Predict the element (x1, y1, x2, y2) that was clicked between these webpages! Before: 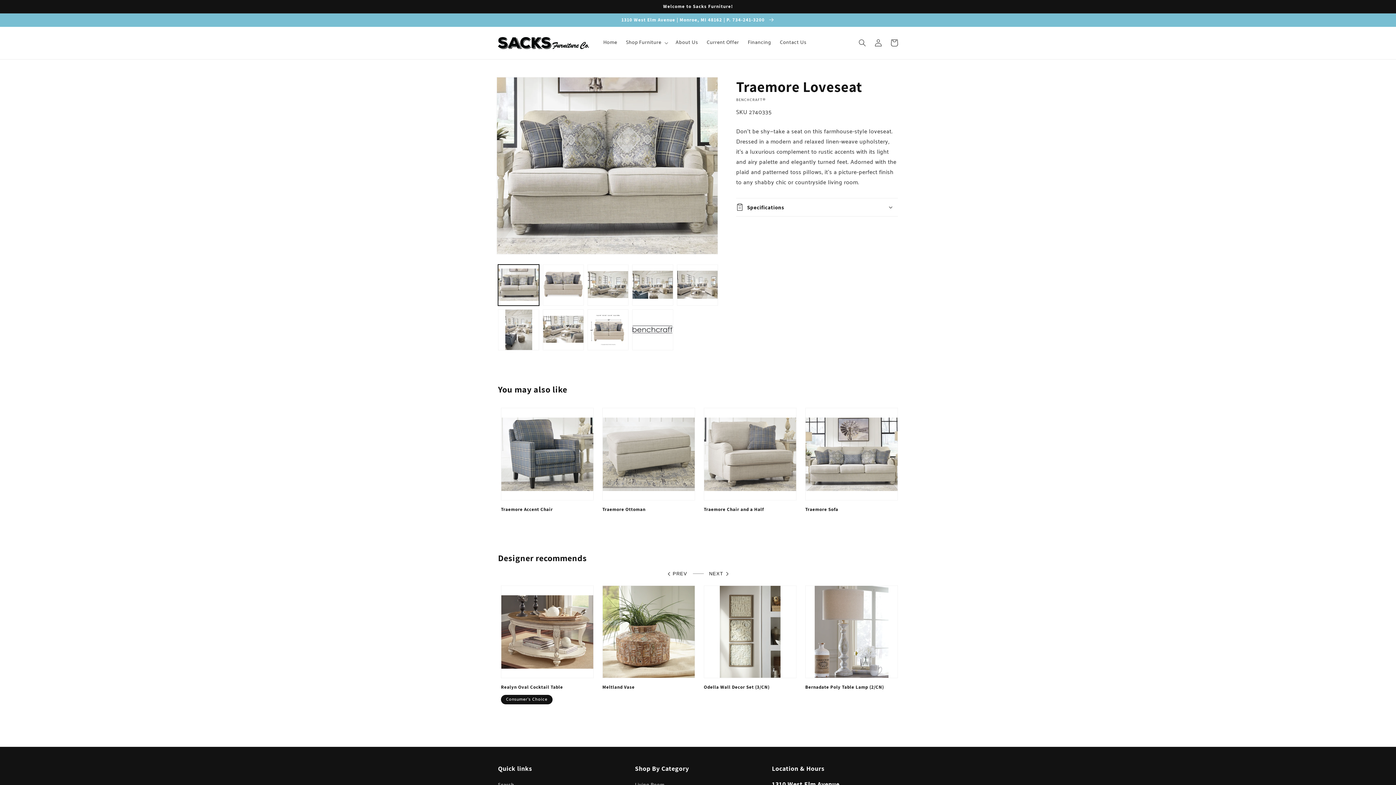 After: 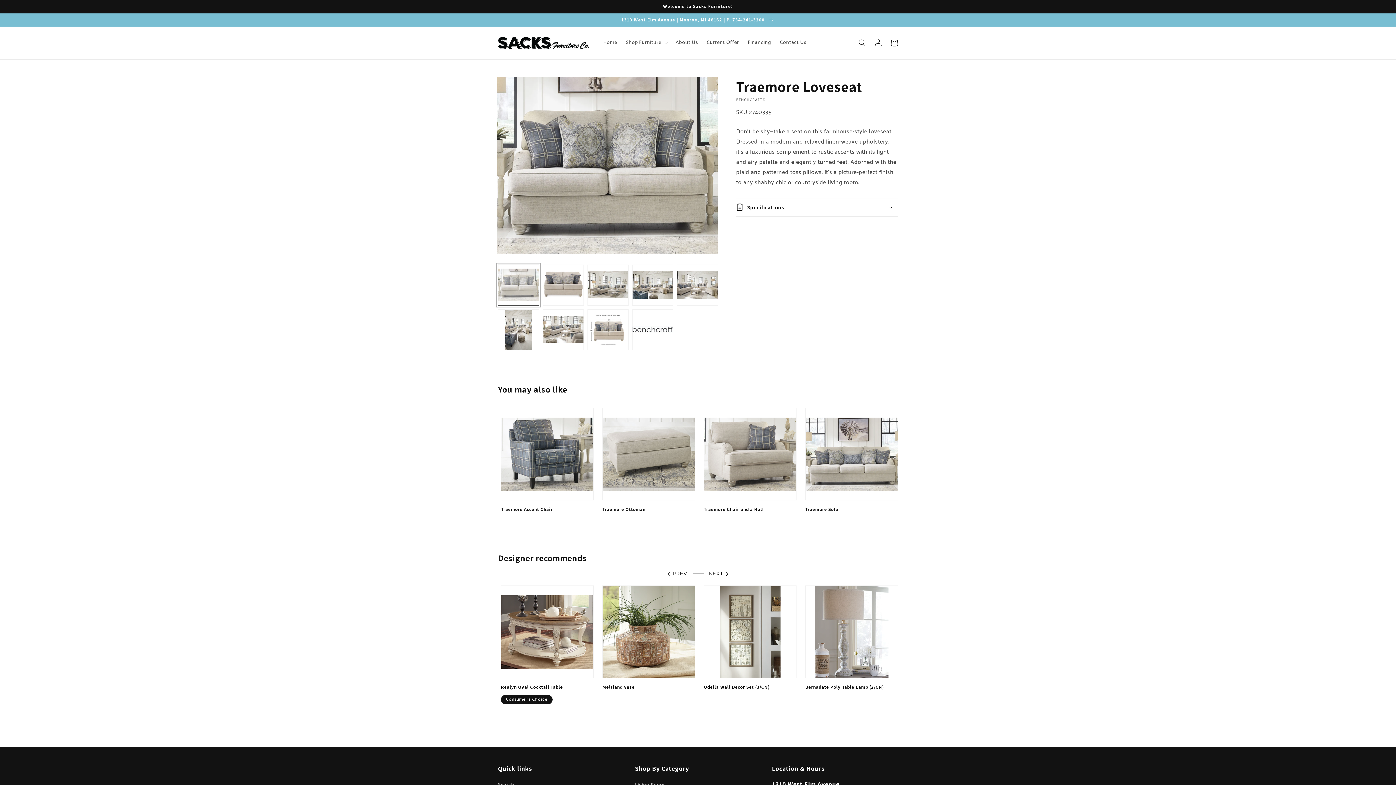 Action: bbox: (498, 264, 539, 305) label: Load image 1 in gallery view